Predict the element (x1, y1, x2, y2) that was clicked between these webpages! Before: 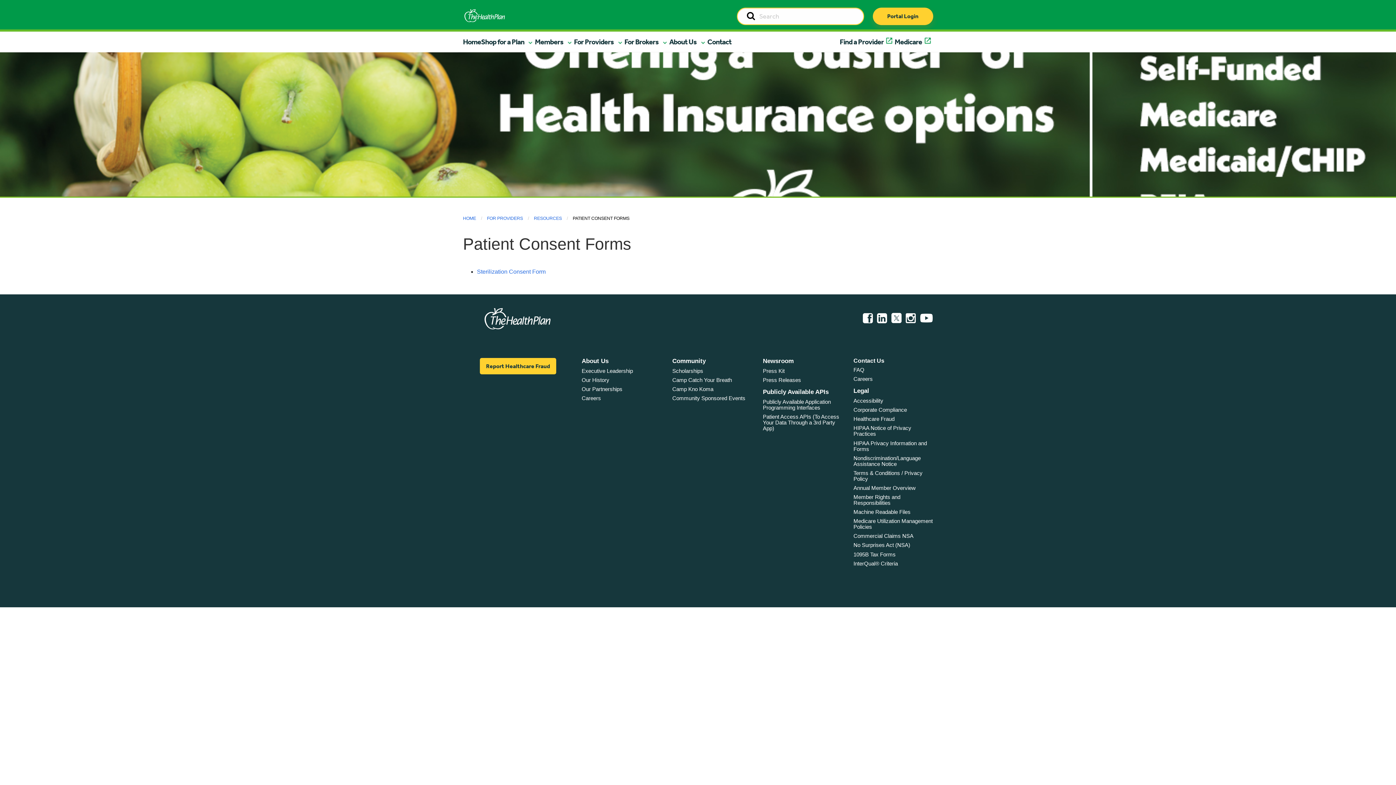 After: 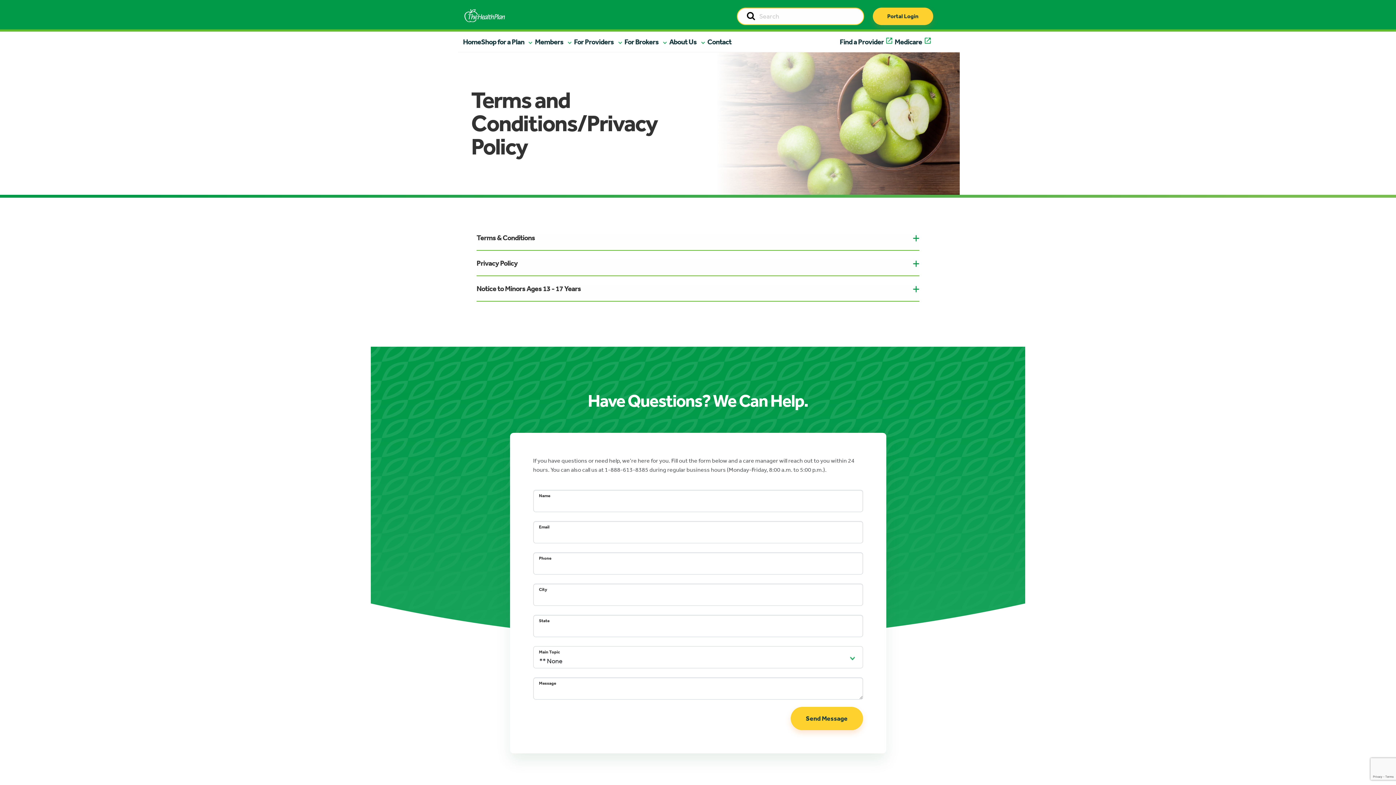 Action: label: Terms & Conditions / Privacy Policy bbox: (853, 470, 922, 482)